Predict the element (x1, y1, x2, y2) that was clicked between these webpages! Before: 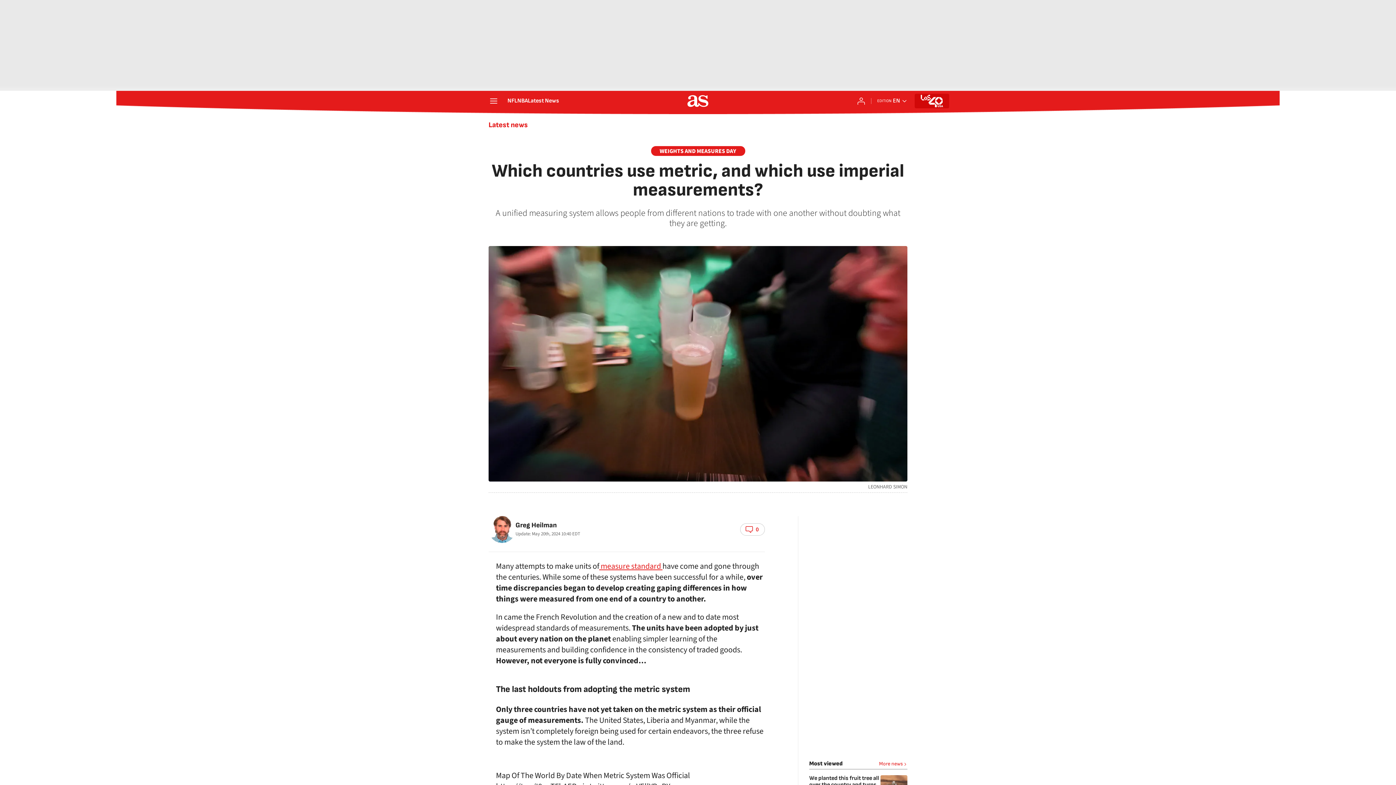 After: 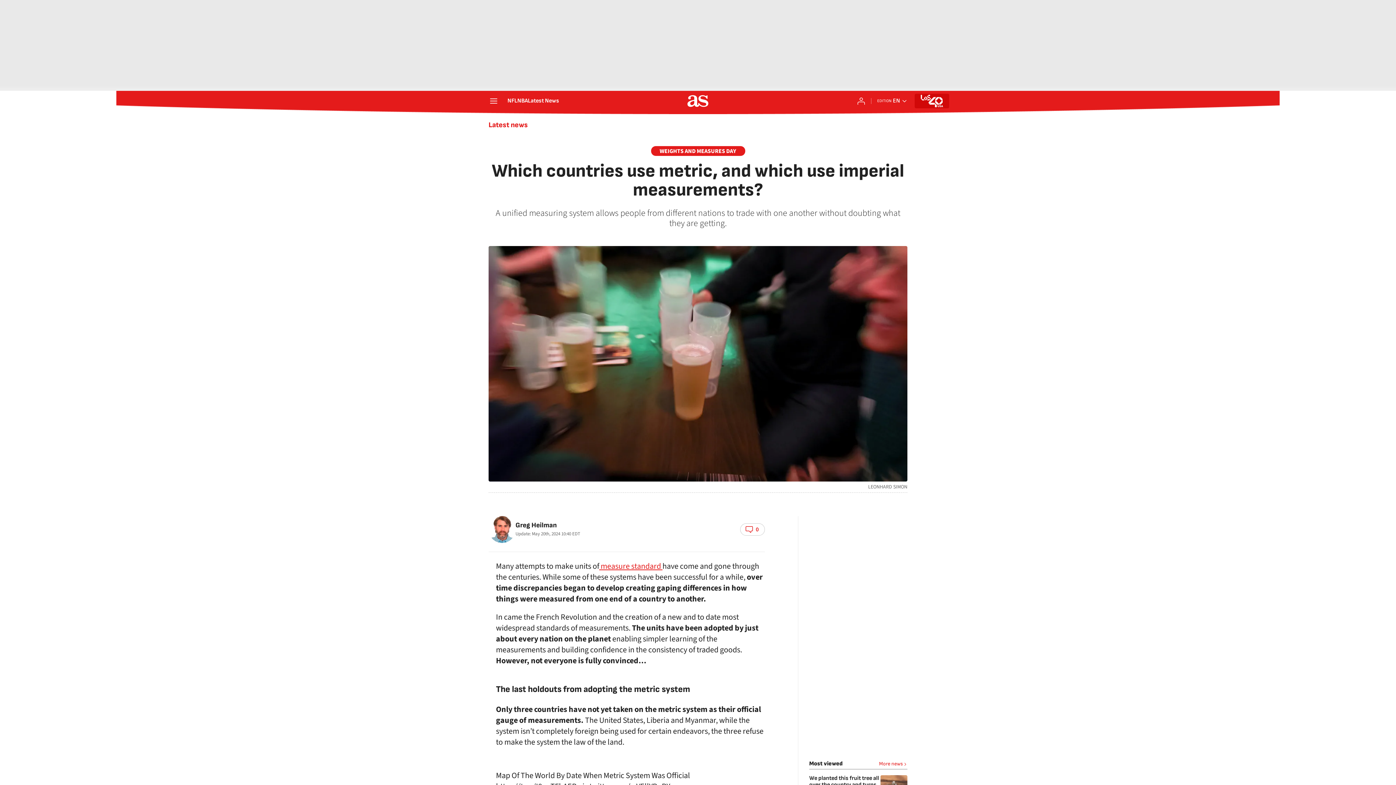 Action: bbox: (920, 94, 943, 107)